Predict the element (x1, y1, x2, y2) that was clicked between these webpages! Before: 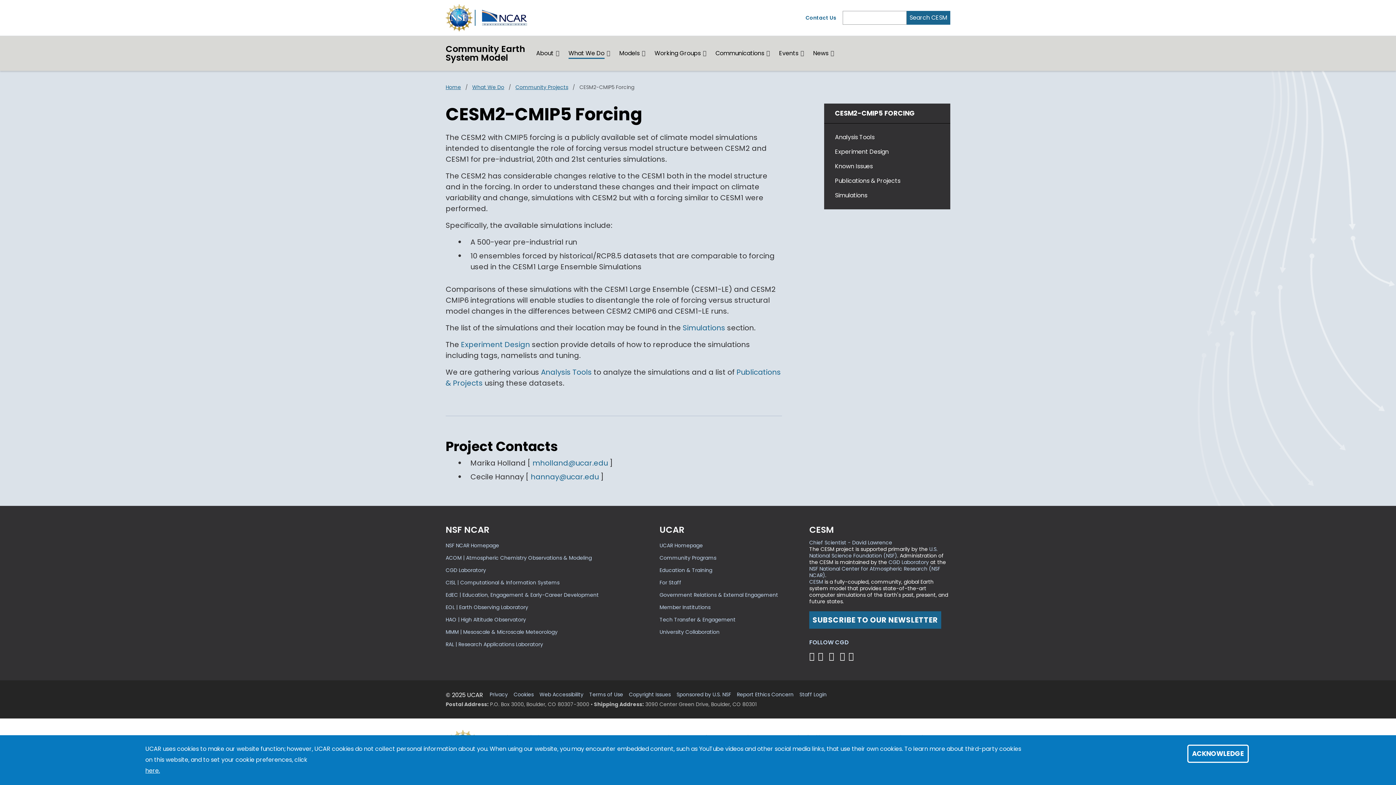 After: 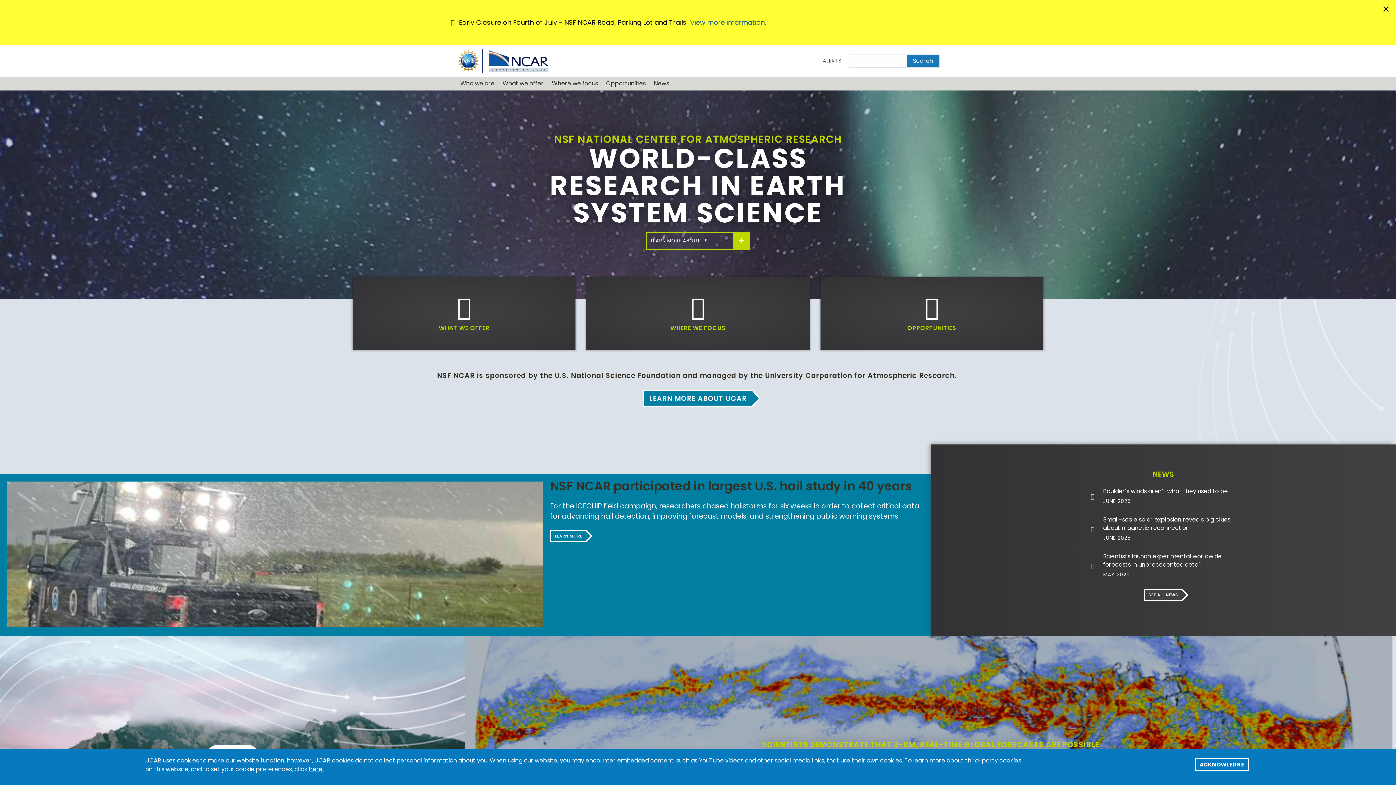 Action: bbox: (482, 12, 527, 22)